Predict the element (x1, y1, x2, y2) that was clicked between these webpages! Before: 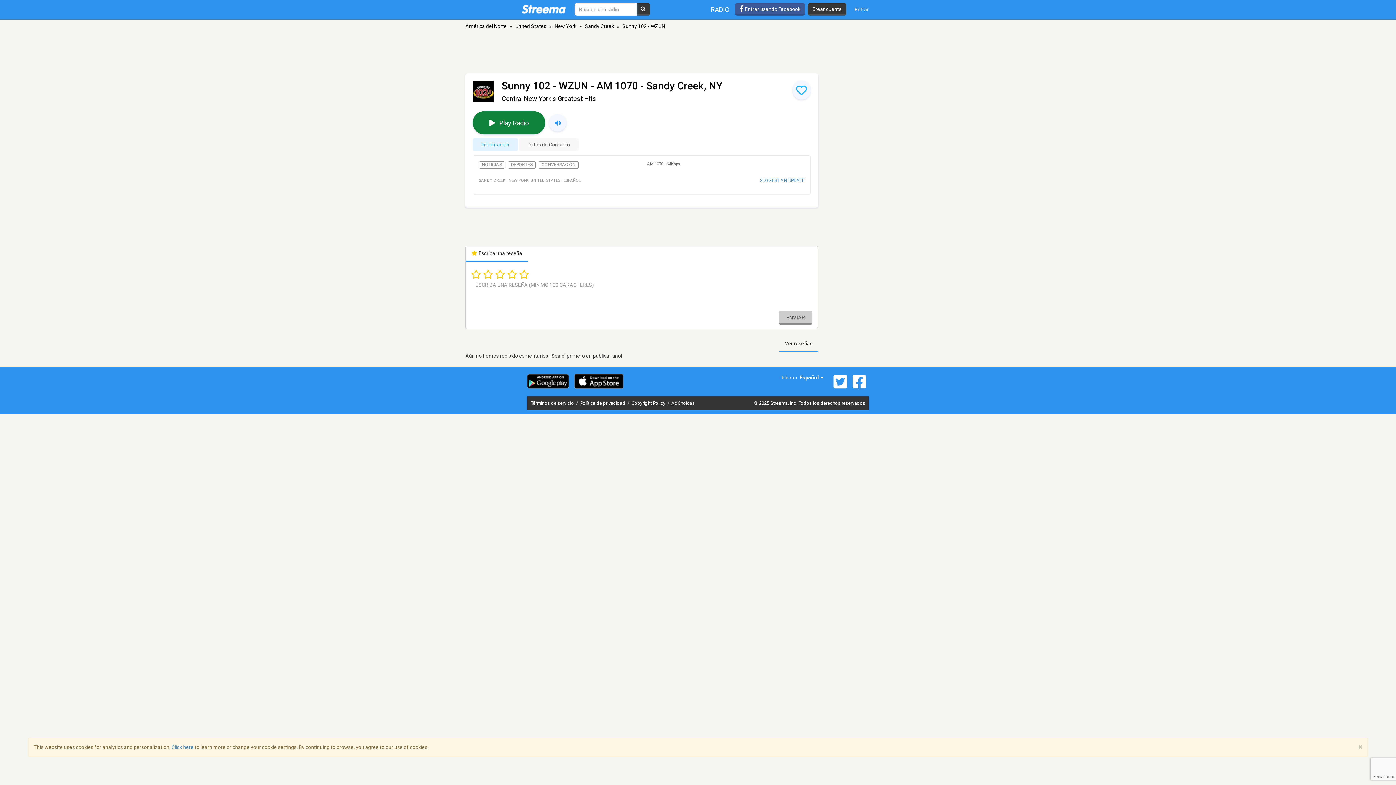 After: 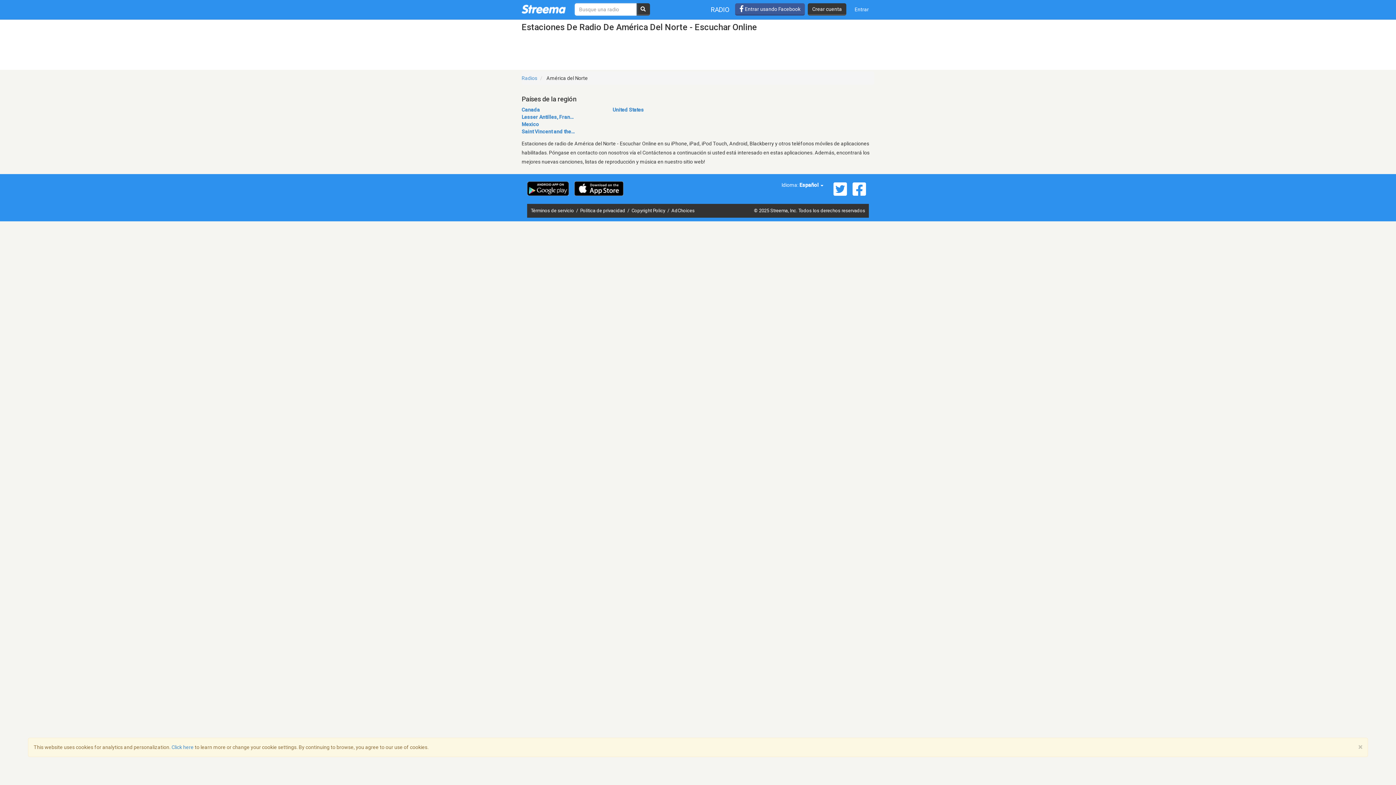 Action: bbox: (465, 23, 506, 29) label: América del Norte